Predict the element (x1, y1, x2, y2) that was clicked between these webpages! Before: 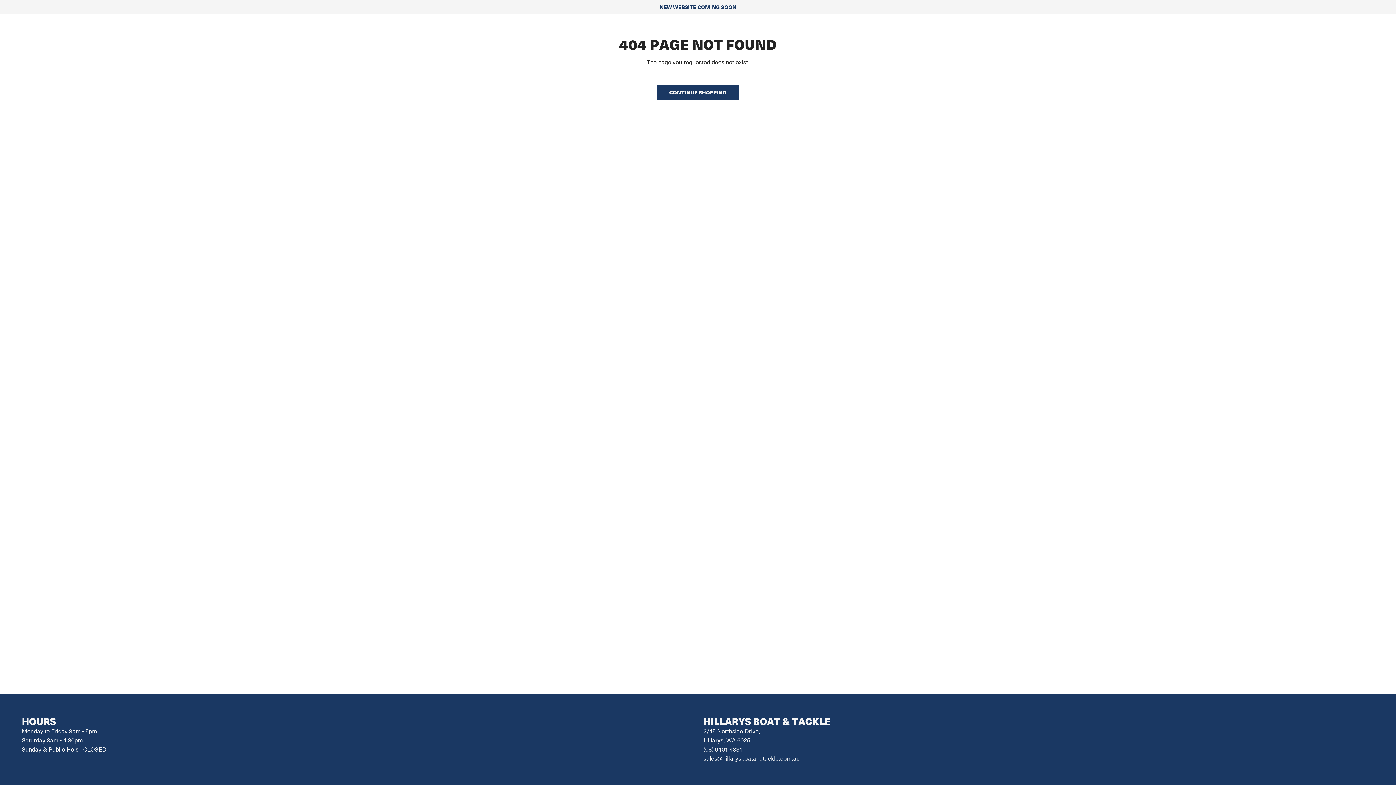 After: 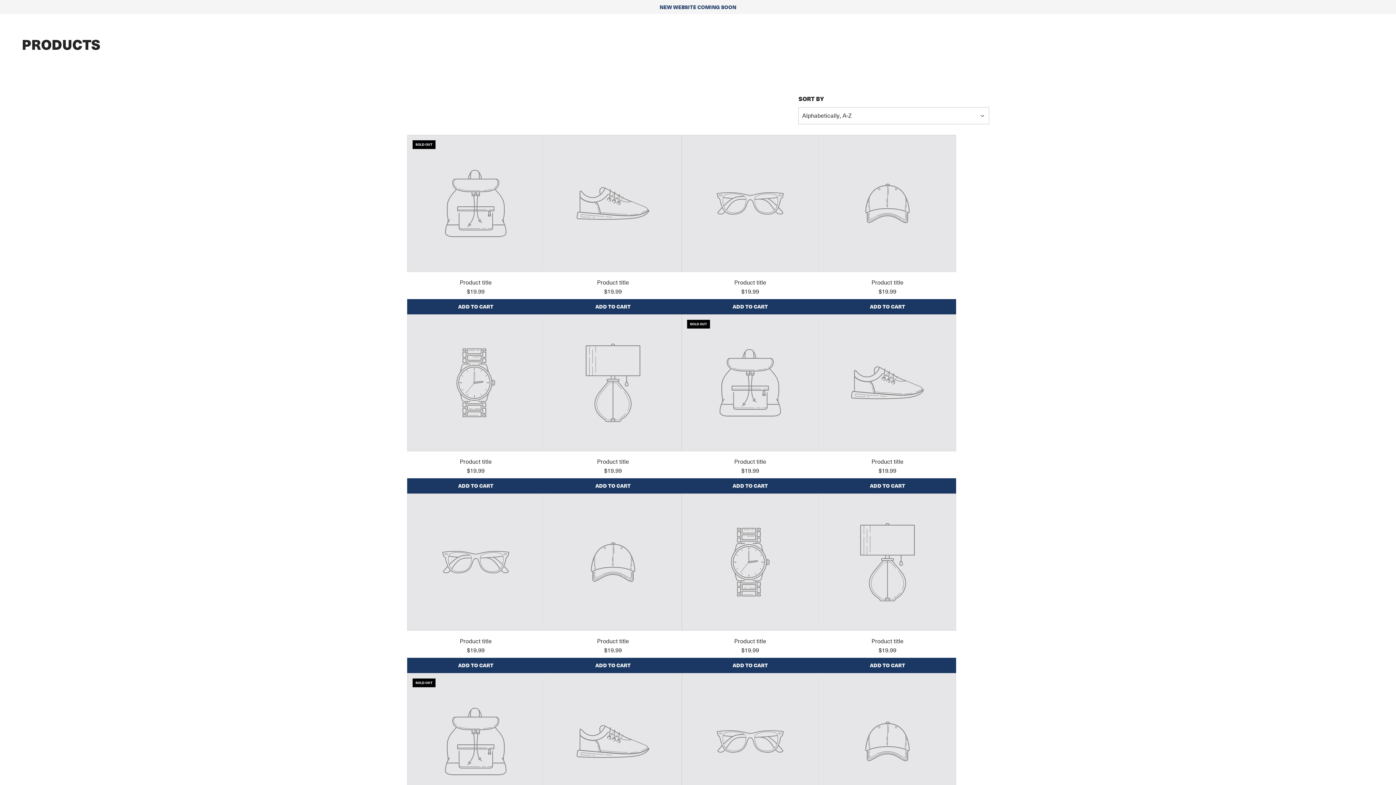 Action: bbox: (656, 85, 739, 100) label: CONTINUE SHOPPING